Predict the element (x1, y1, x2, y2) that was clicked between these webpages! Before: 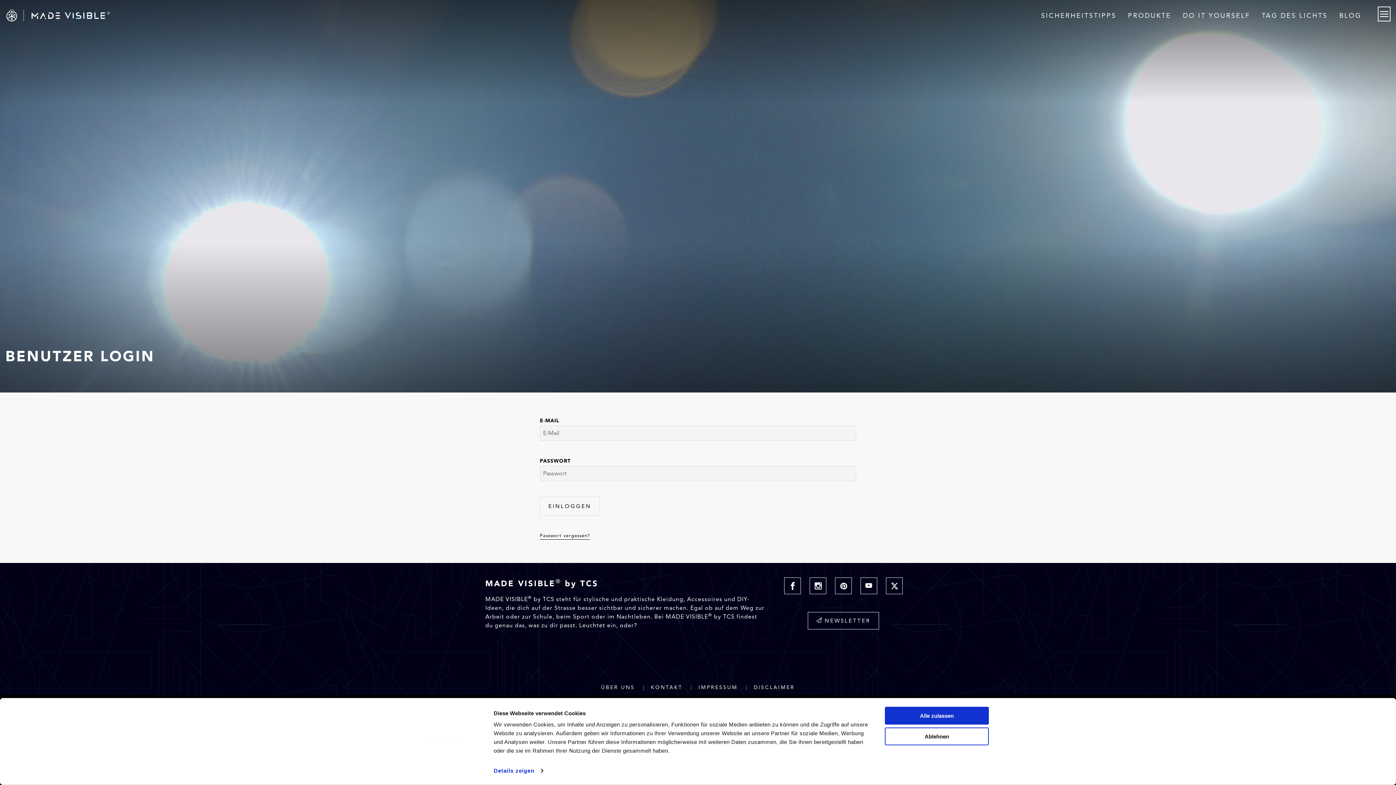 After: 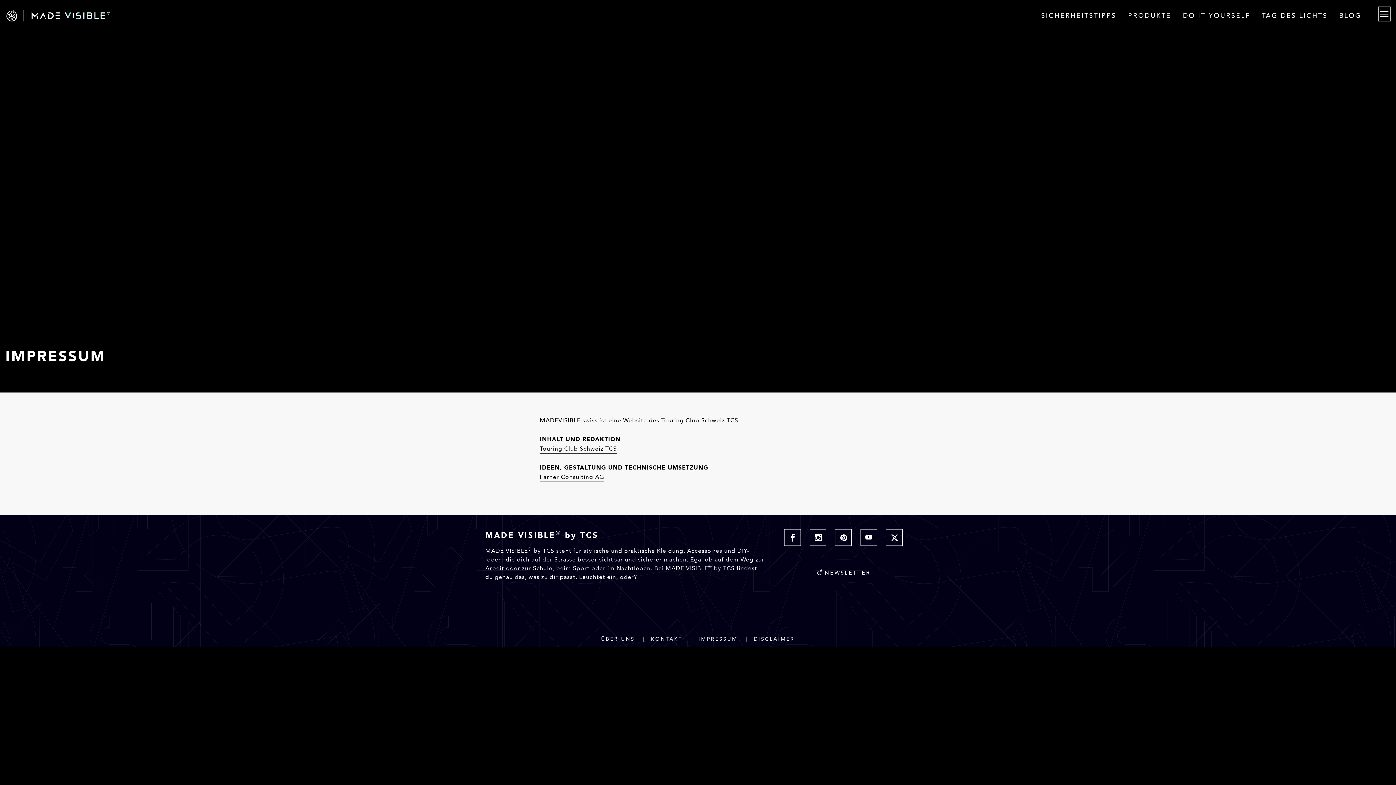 Action: label: IMPRESSUM bbox: (698, 680, 738, 695)